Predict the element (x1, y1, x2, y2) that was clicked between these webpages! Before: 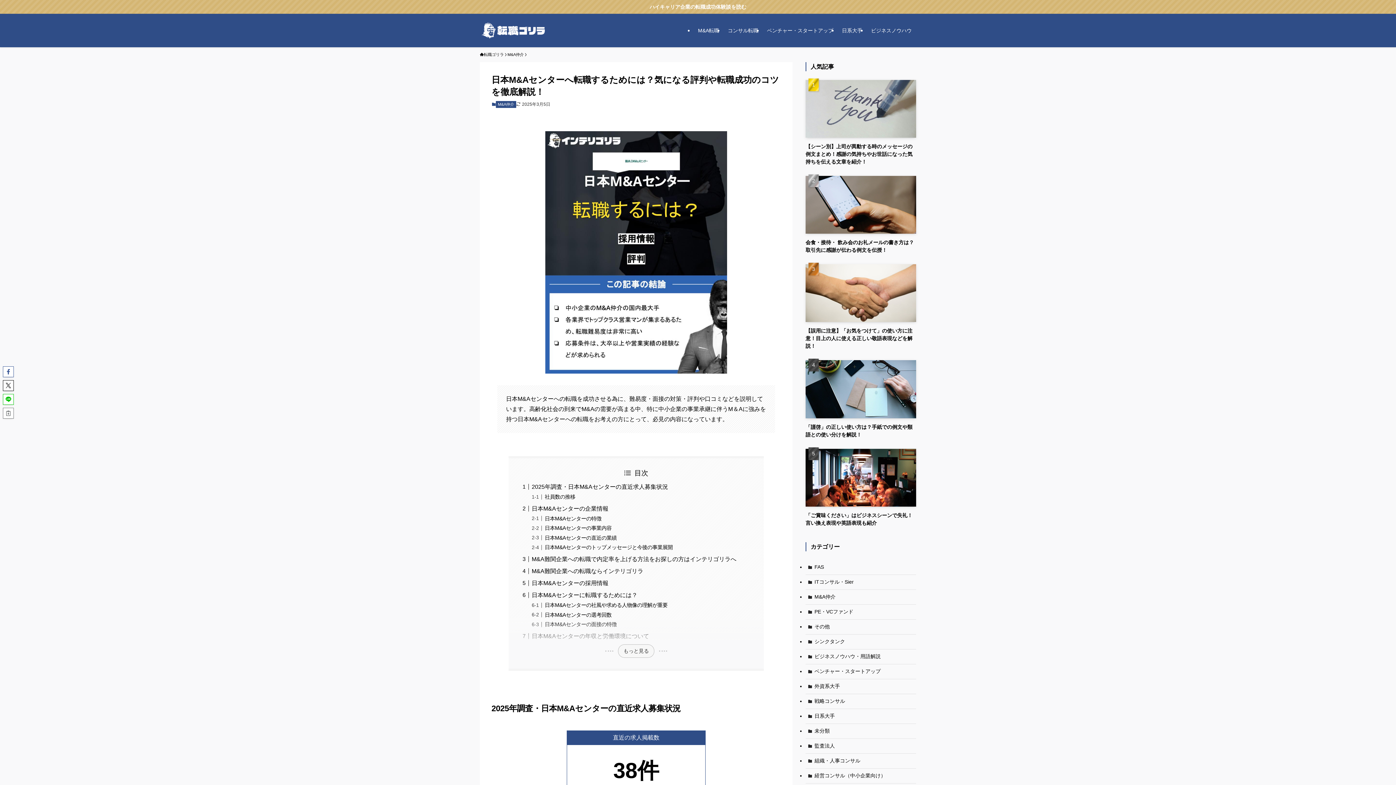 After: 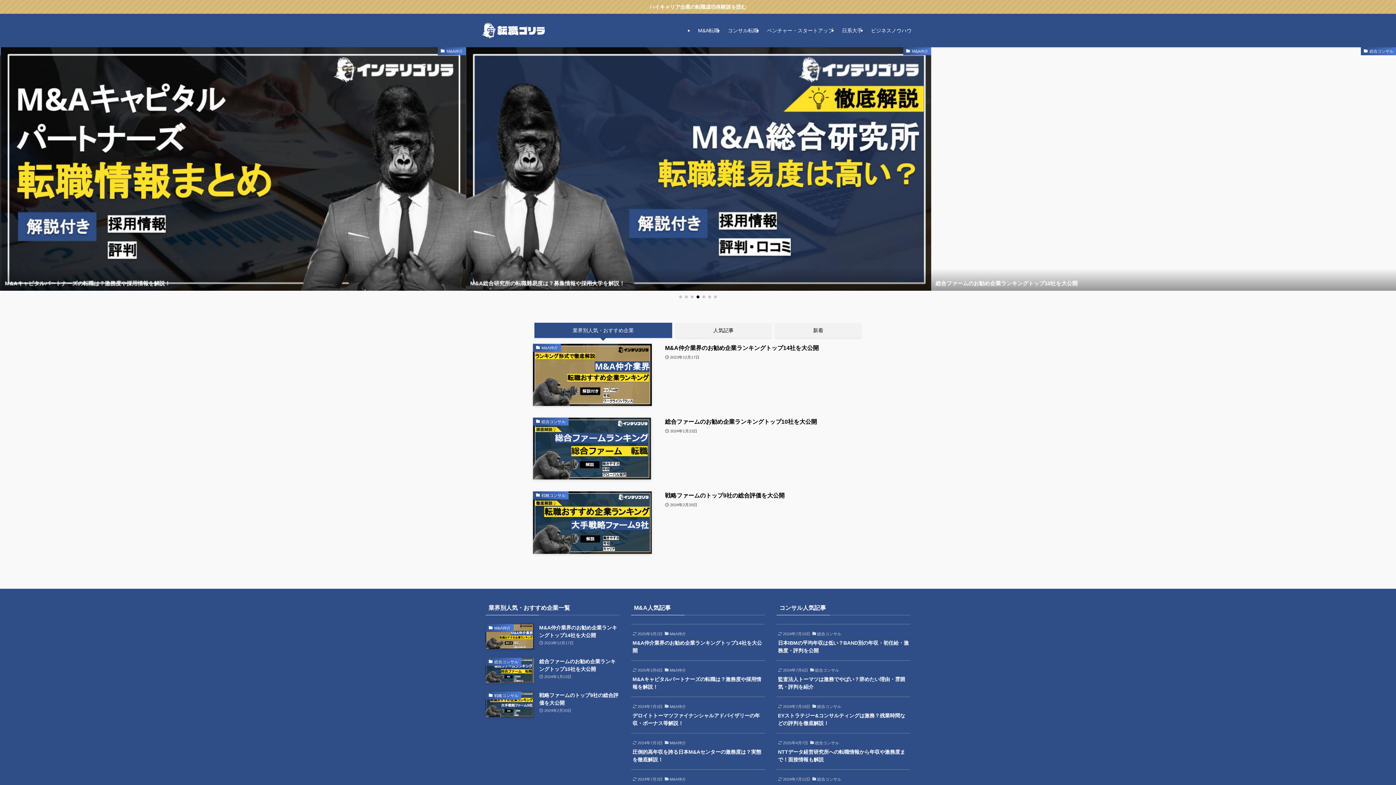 Action: bbox: (480, 19, 548, 41)